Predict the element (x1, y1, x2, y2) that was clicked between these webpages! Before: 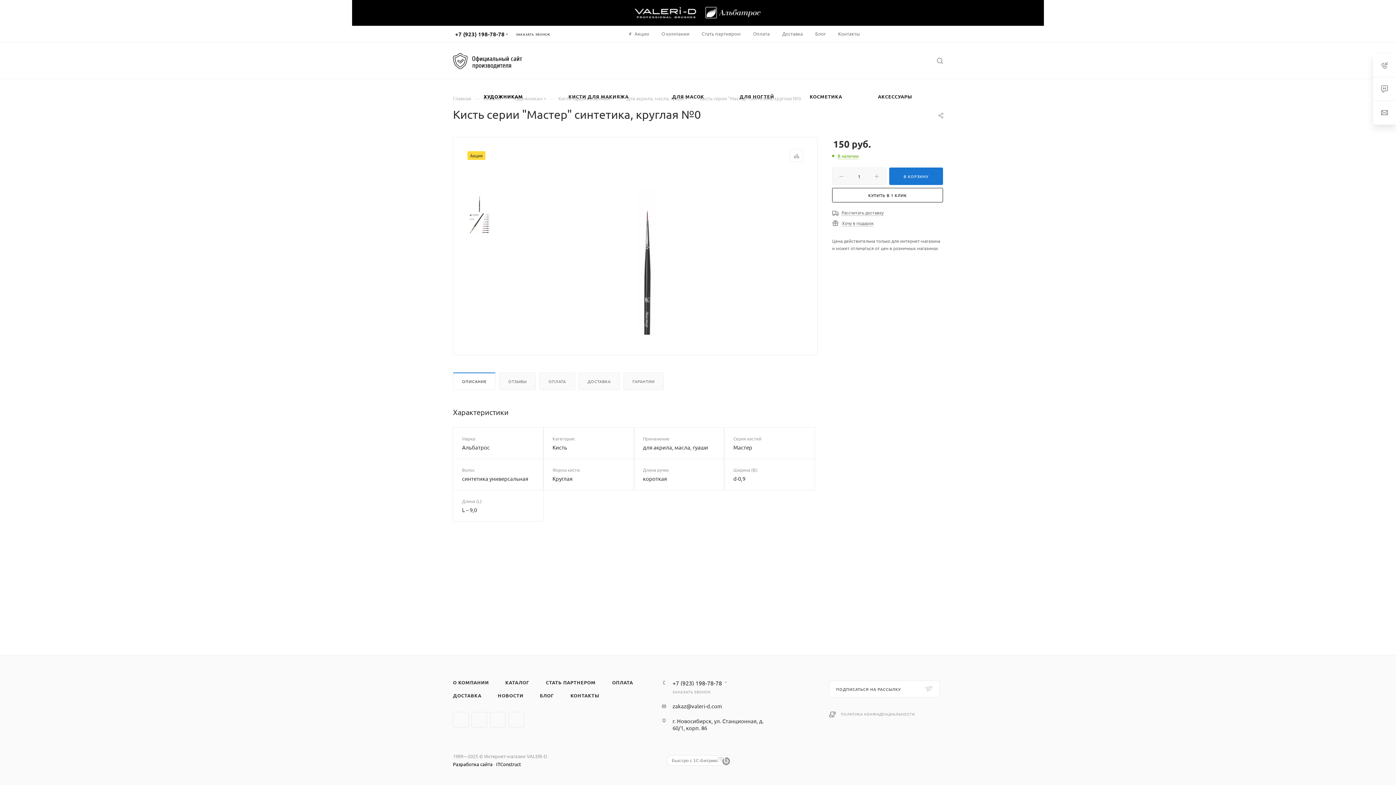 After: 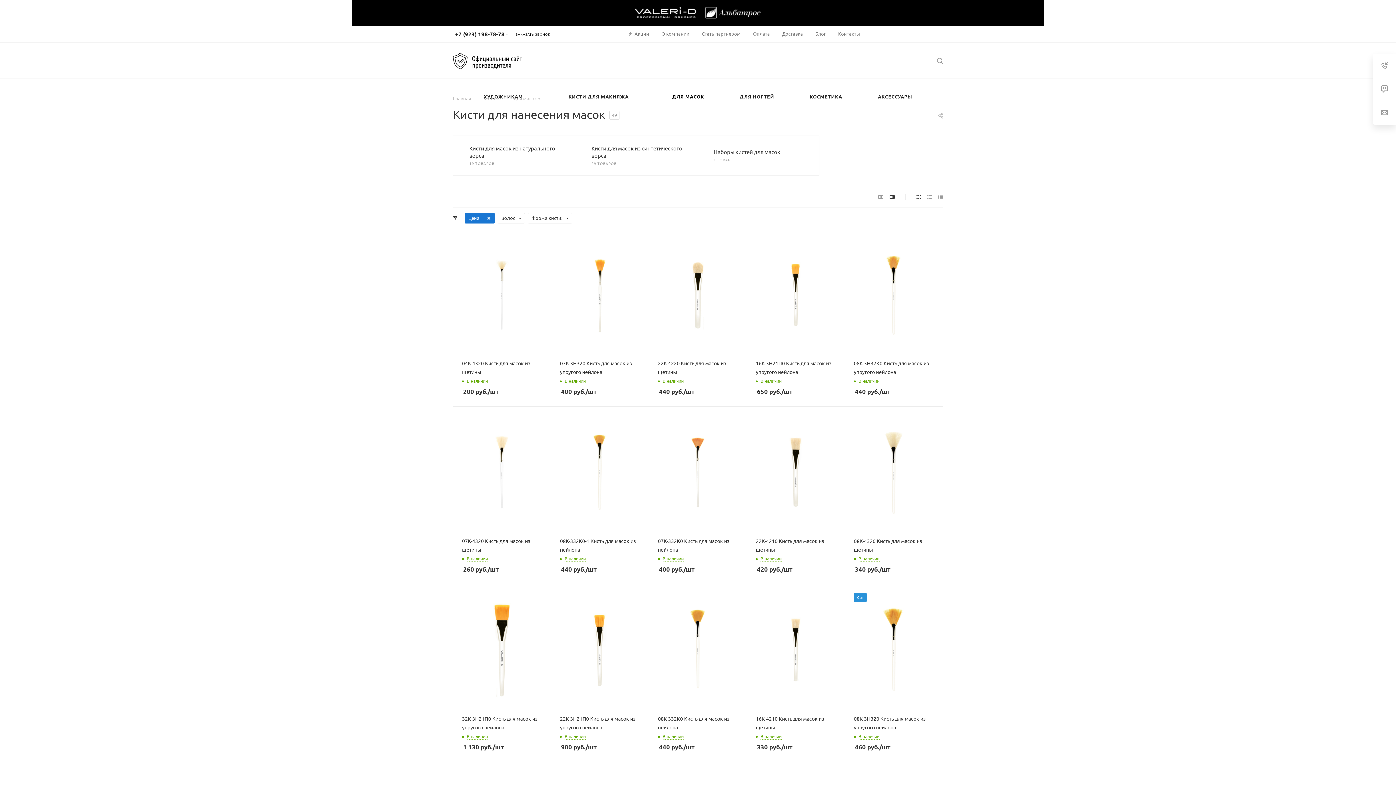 Action: bbox: (667, 78, 708, 114) label: ДЛЯ МАСОК